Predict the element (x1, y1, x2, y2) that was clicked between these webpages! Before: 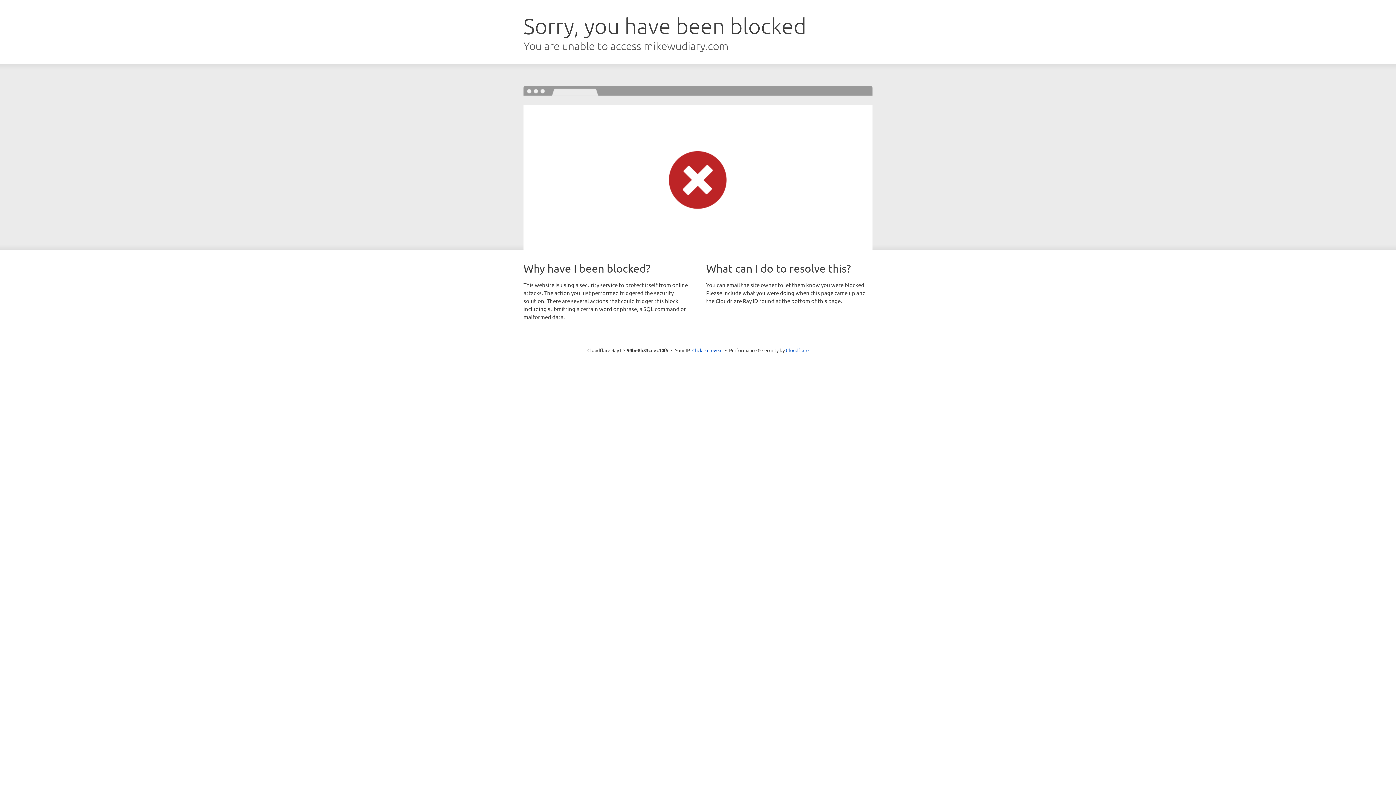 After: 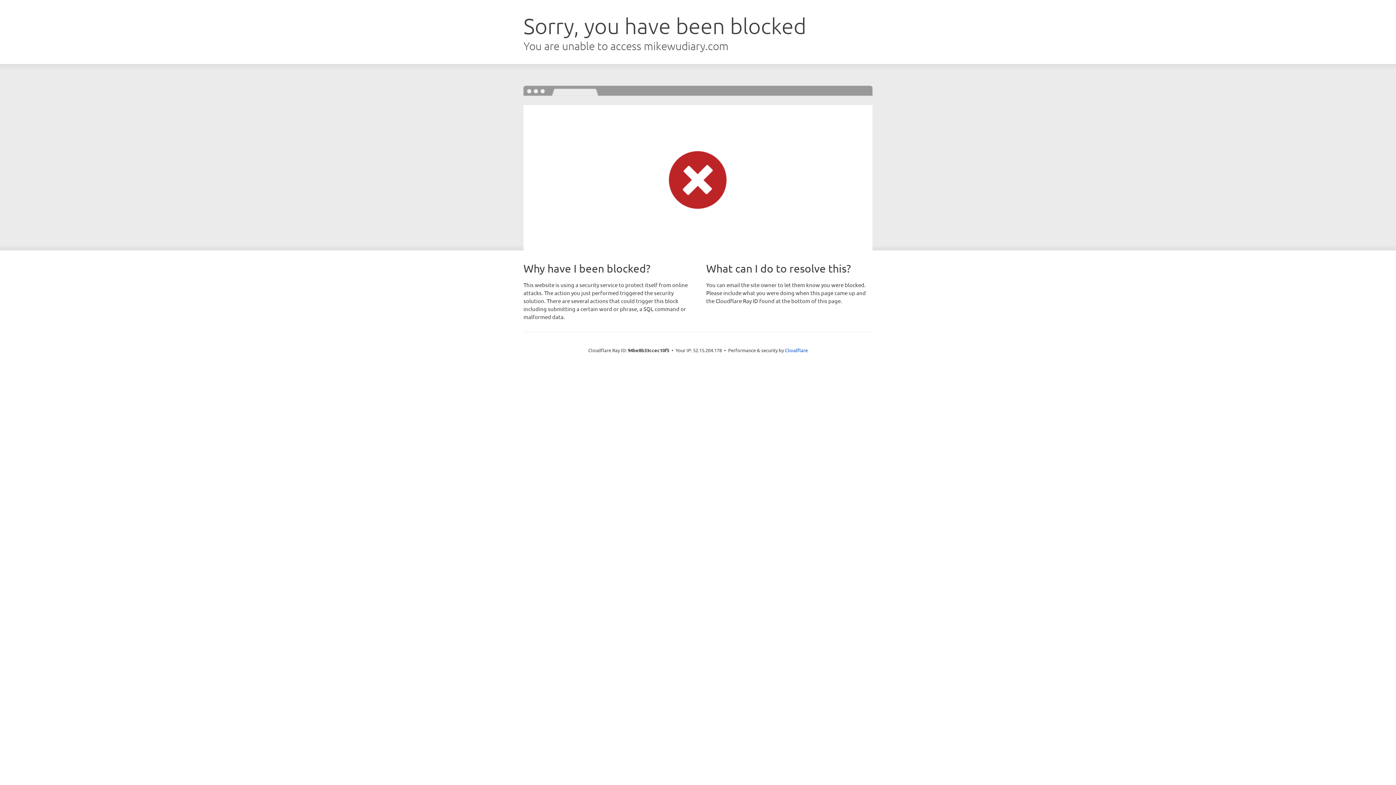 Action: label: Click to reveal bbox: (692, 346, 722, 353)